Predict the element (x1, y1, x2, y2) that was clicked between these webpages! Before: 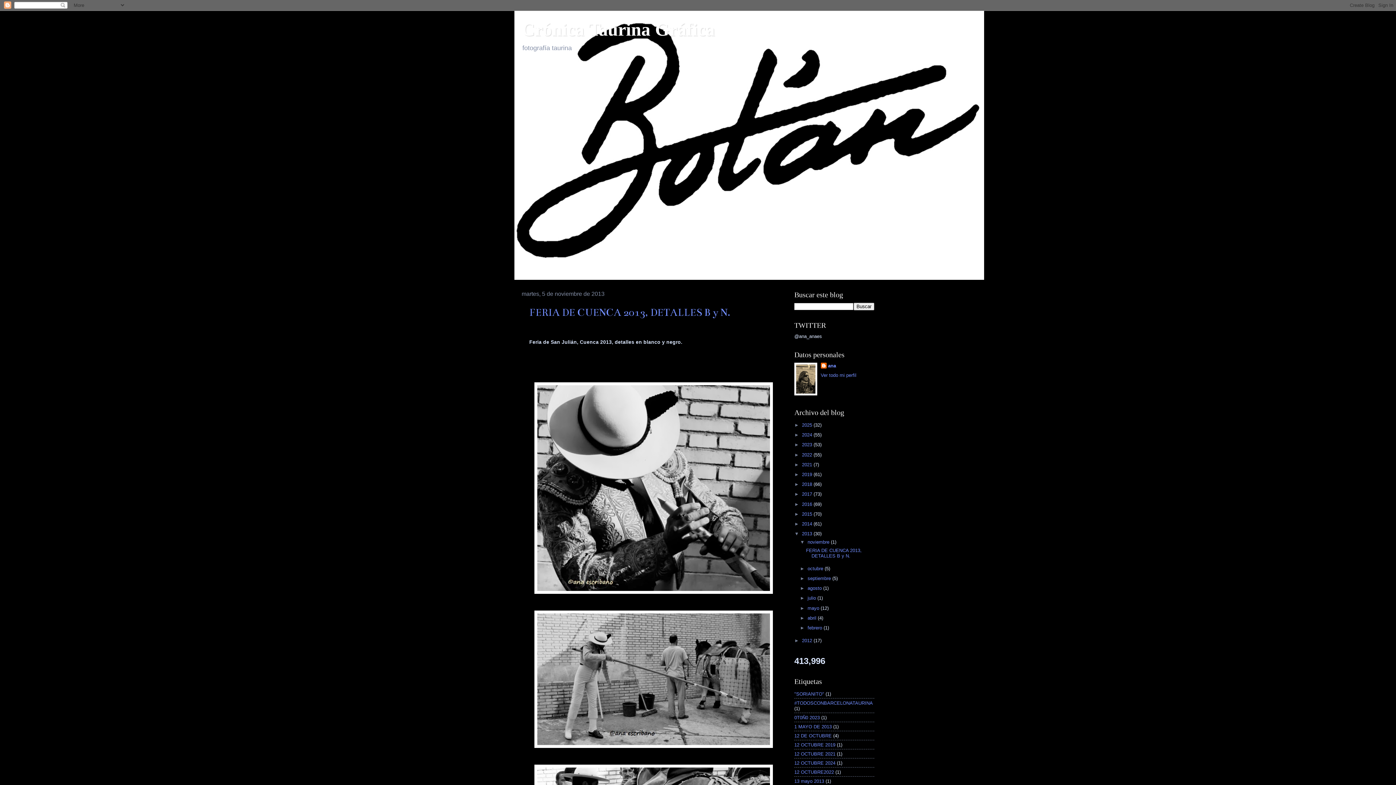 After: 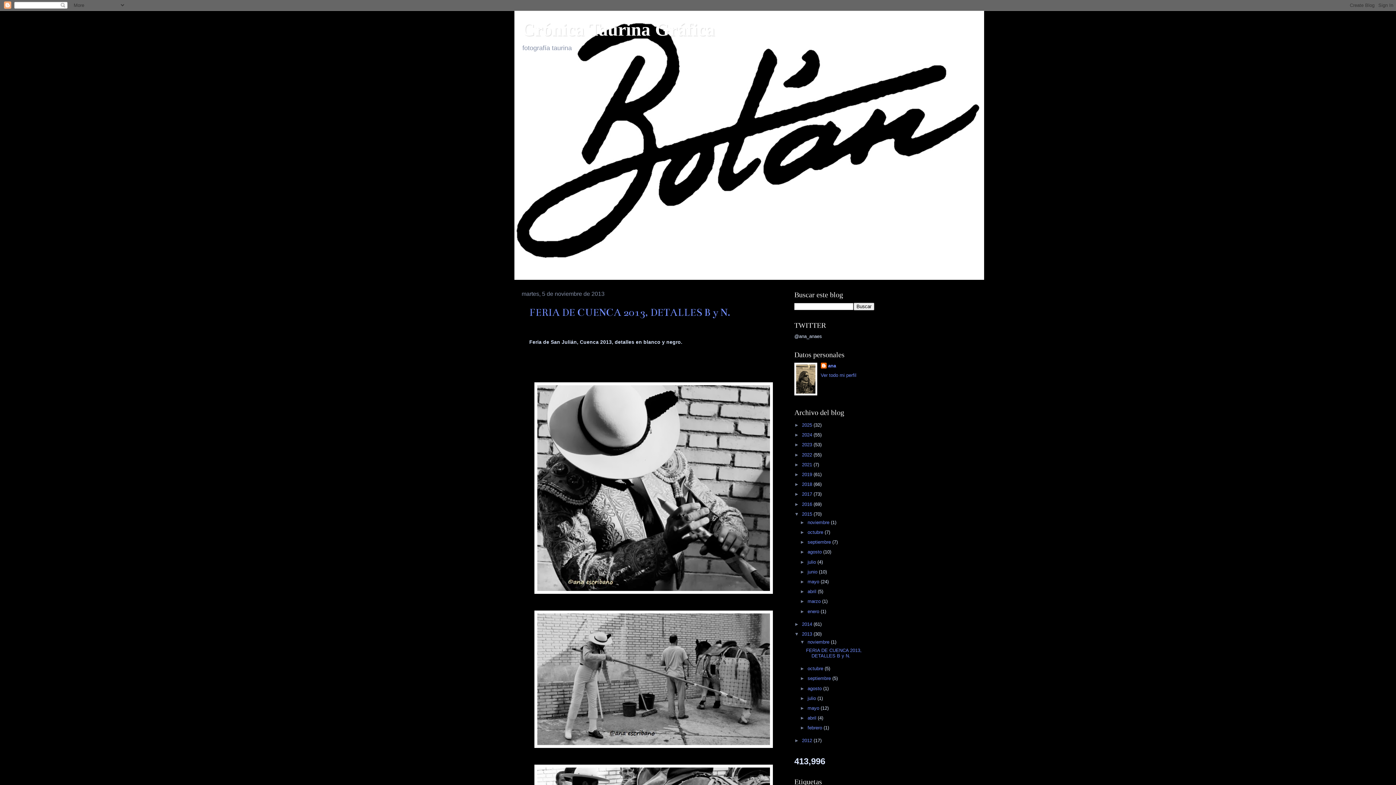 Action: bbox: (794, 511, 802, 517) label: ►  